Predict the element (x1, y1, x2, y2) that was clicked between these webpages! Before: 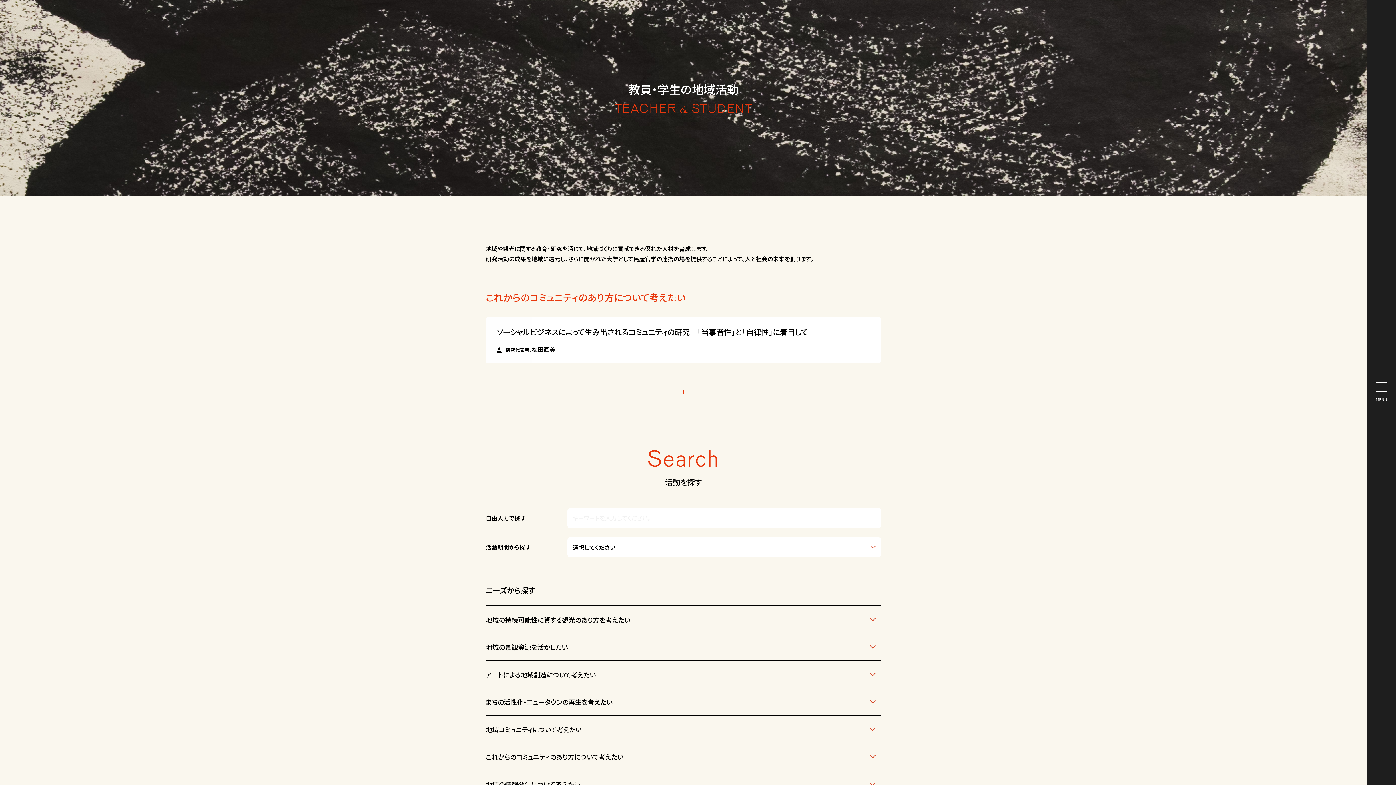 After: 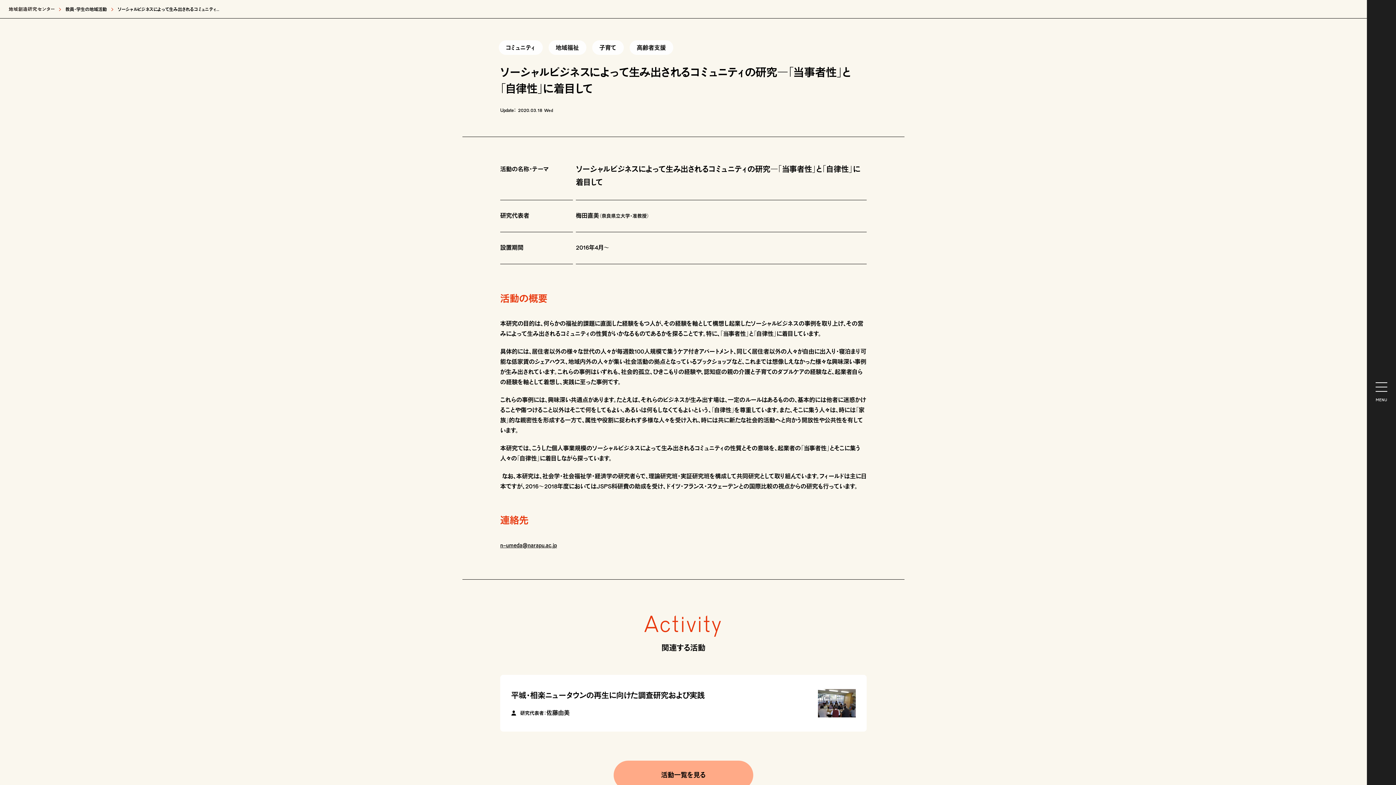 Action: bbox: (485, 316, 881, 363) label: ソーシャルビジネスによって生み出されるコミュニティの研究―「当事者性」と「自律性」に着目して
研究代表者：梅田直美